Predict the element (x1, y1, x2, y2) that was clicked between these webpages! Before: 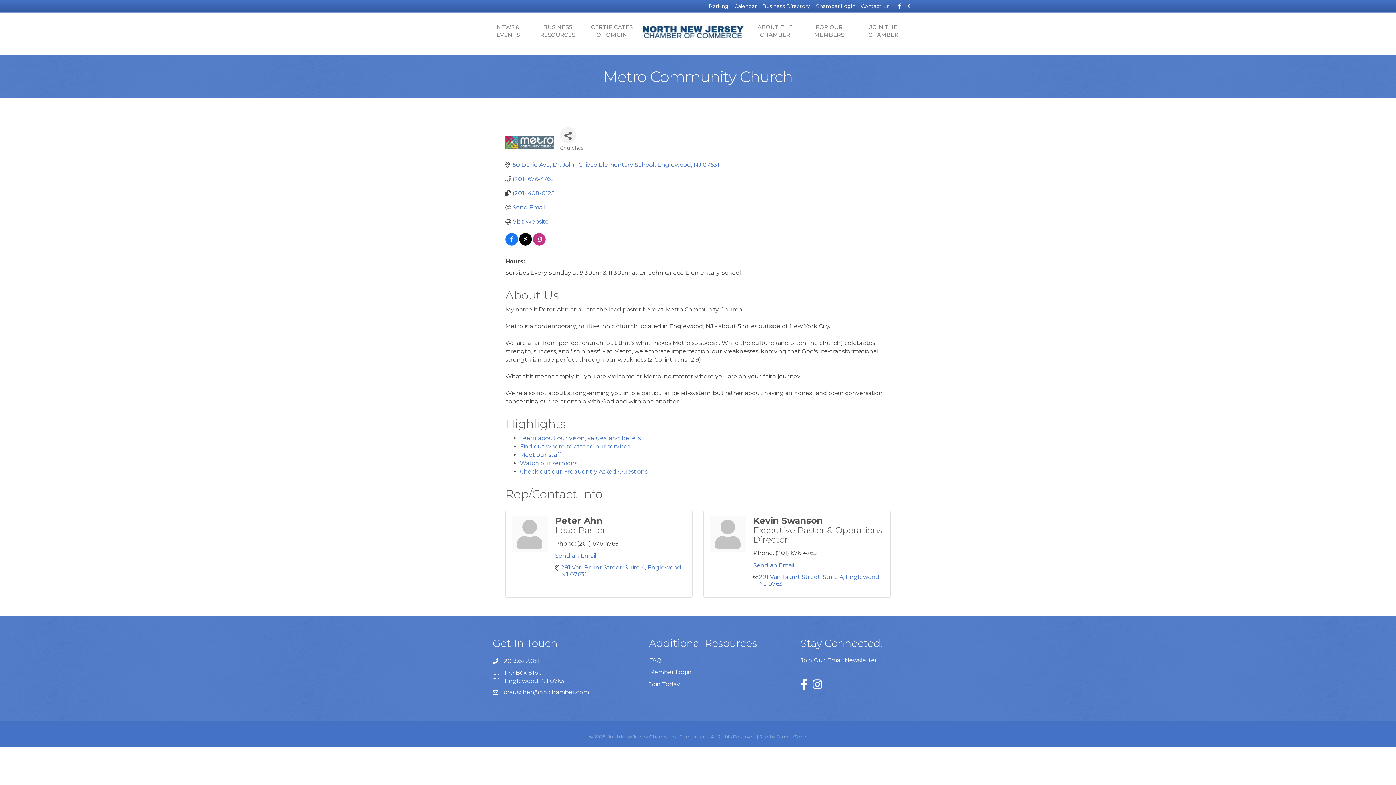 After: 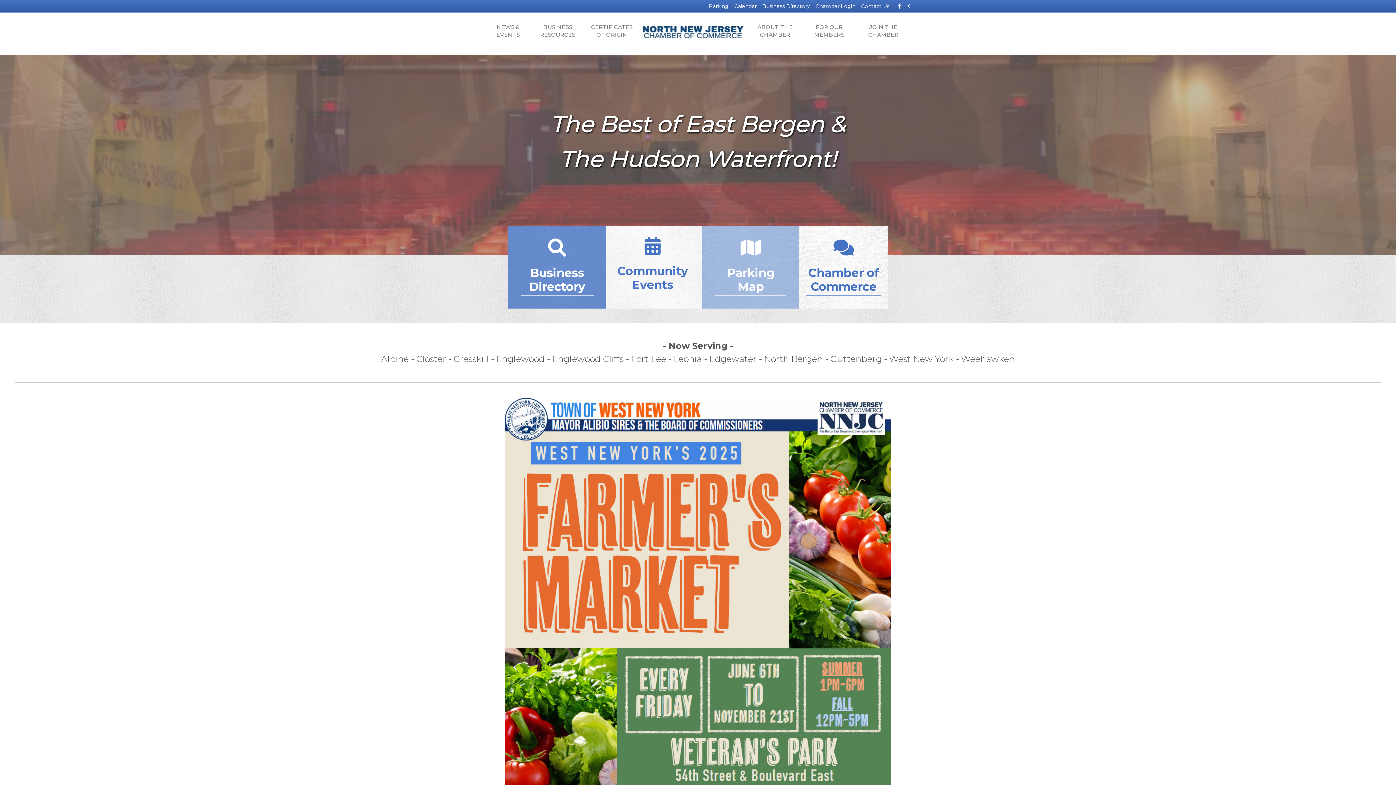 Action: bbox: (585, 17, 638, 44) label: CERTIFICATES OF ORIGIN